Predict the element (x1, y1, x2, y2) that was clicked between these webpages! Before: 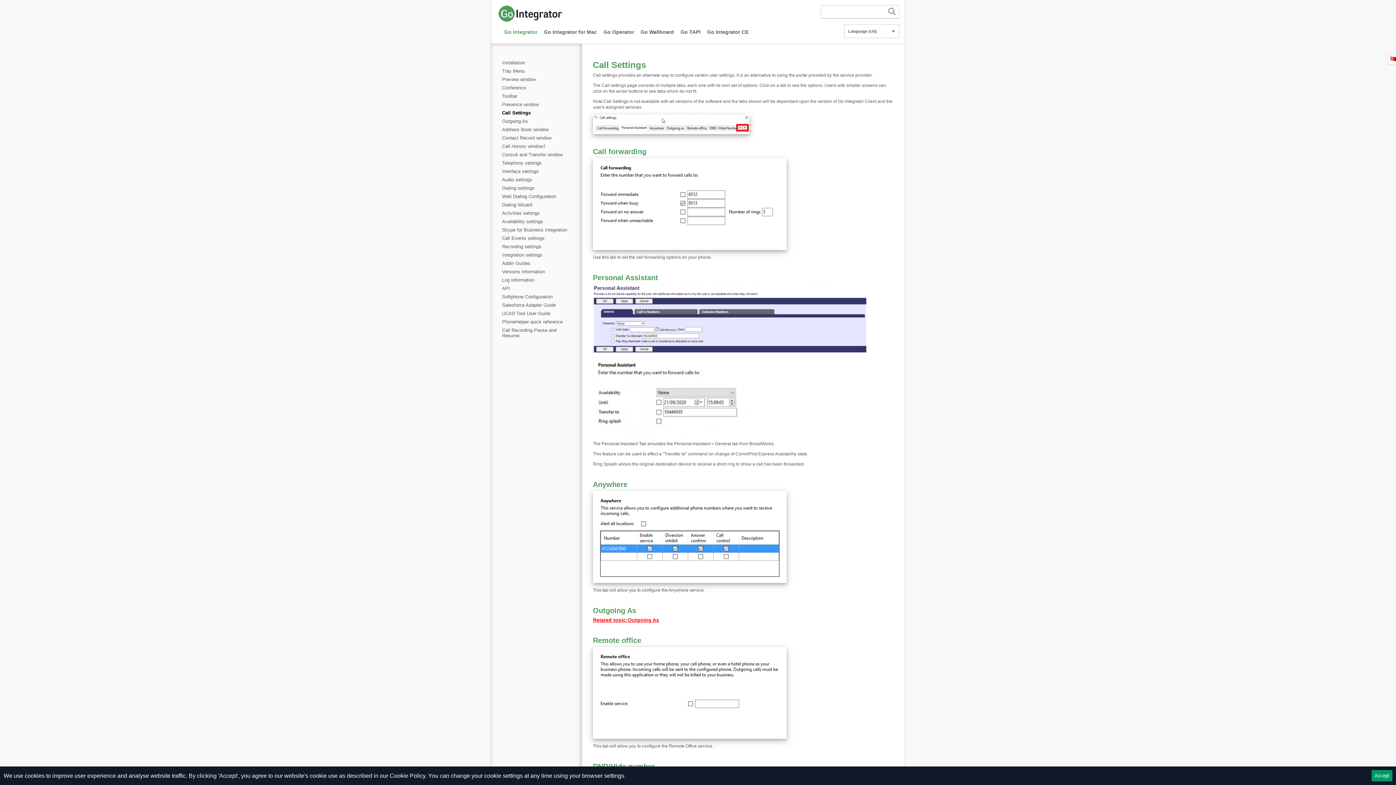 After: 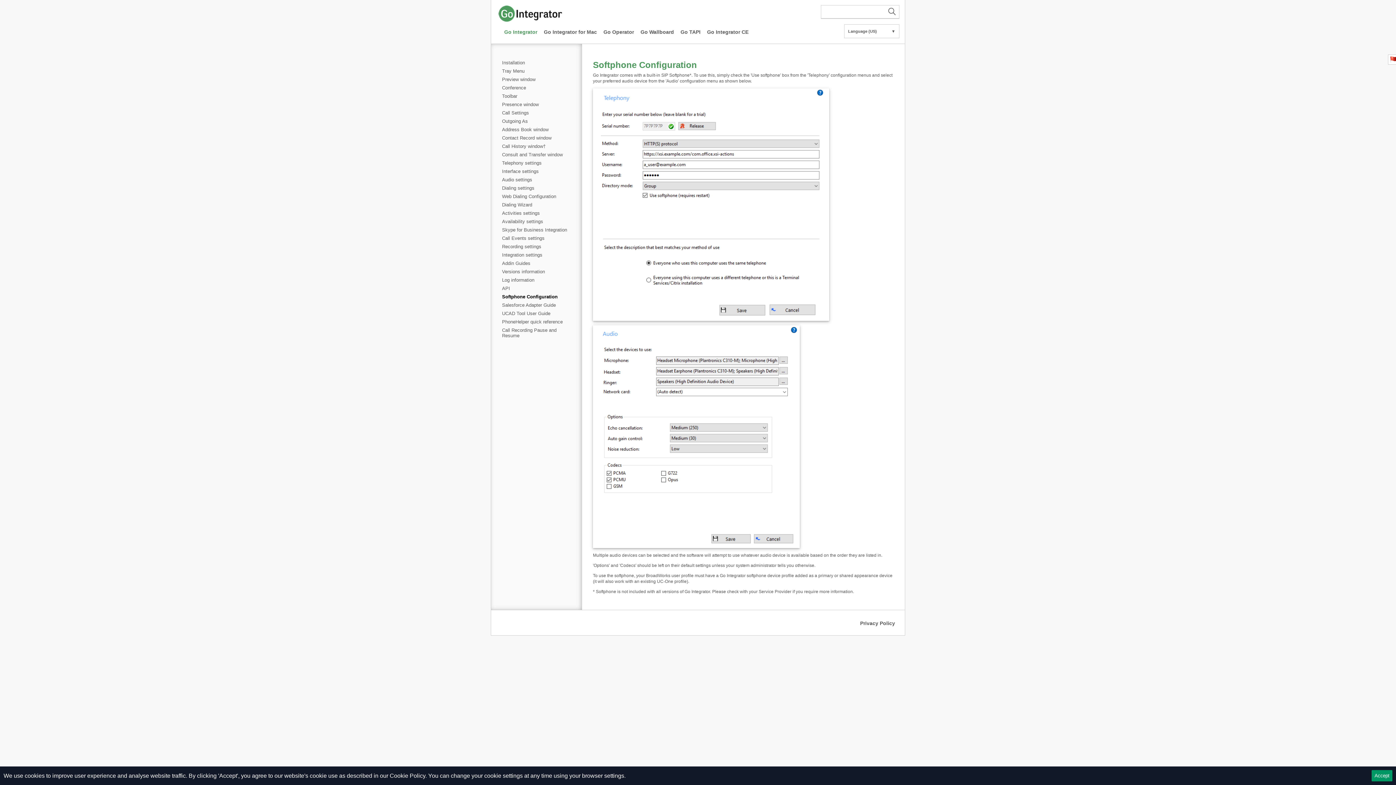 Action: bbox: (502, 293, 574, 300) label: Softphone Configuration